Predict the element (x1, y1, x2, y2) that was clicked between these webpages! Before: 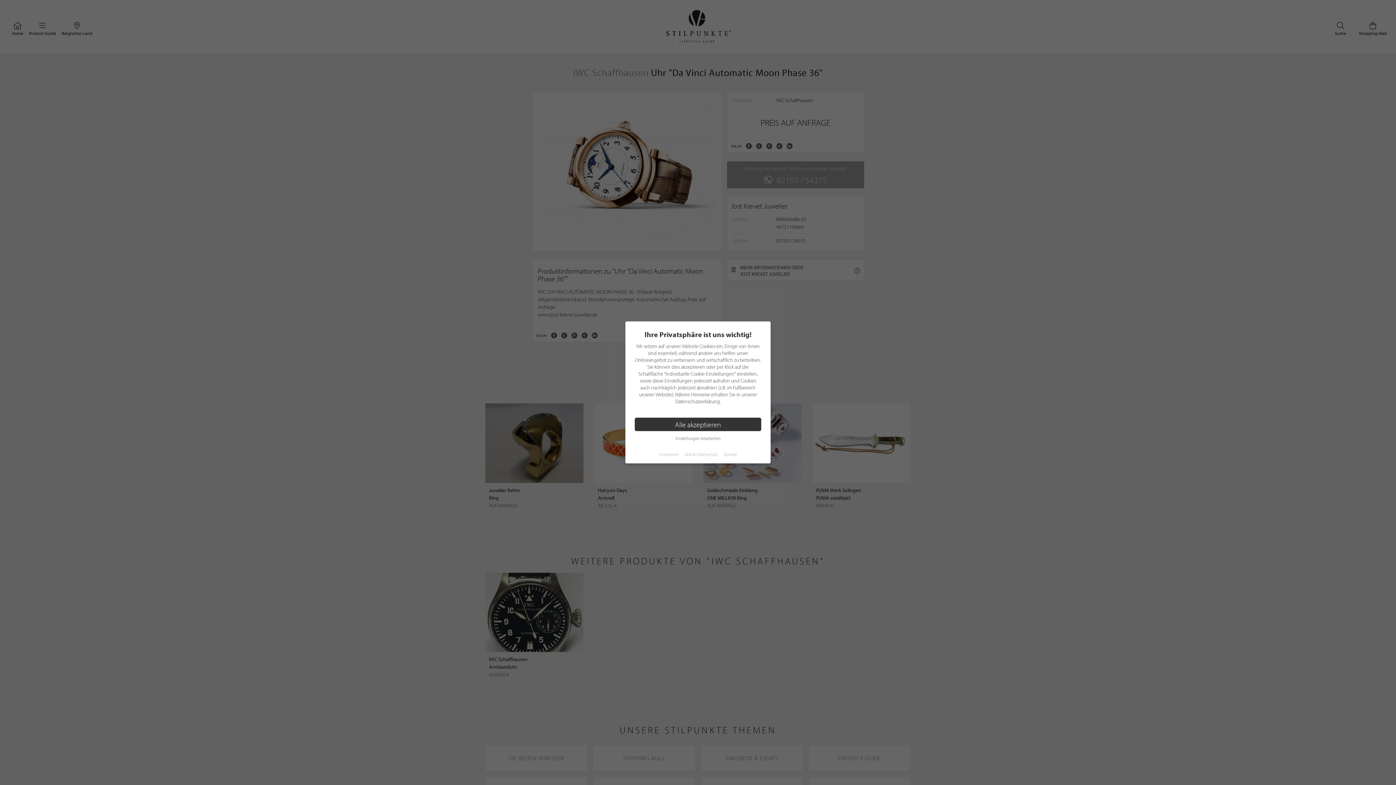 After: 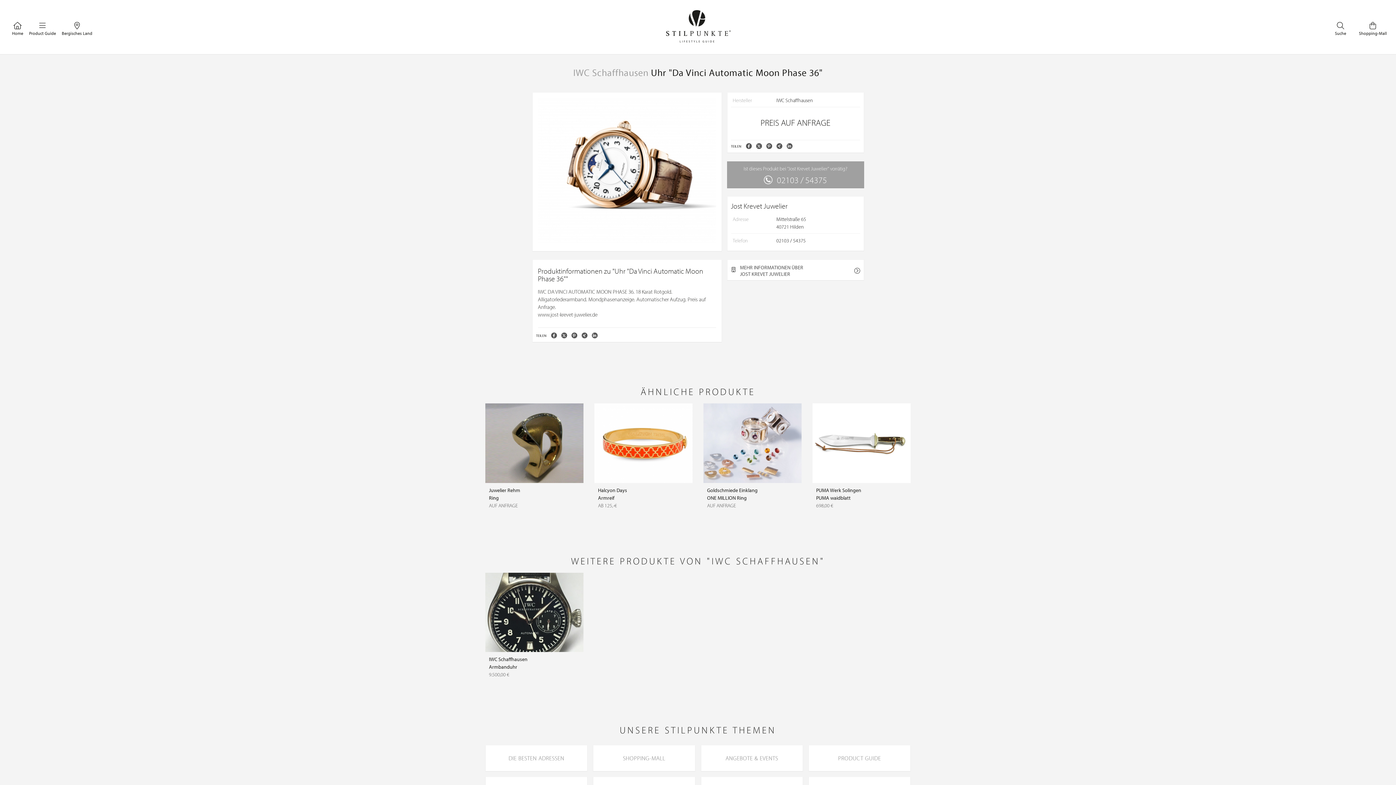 Action: label: Alle akzeptieren bbox: (634, 418, 761, 431)